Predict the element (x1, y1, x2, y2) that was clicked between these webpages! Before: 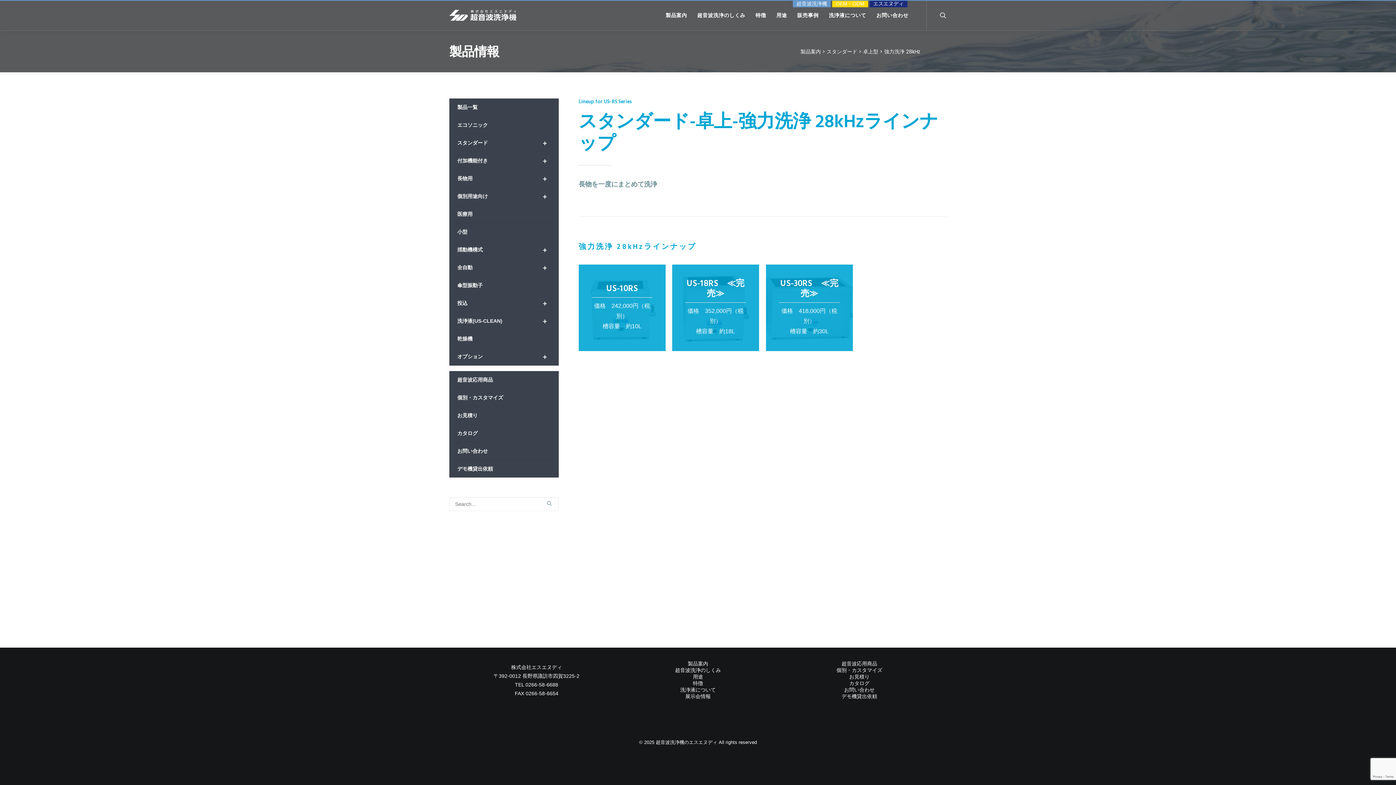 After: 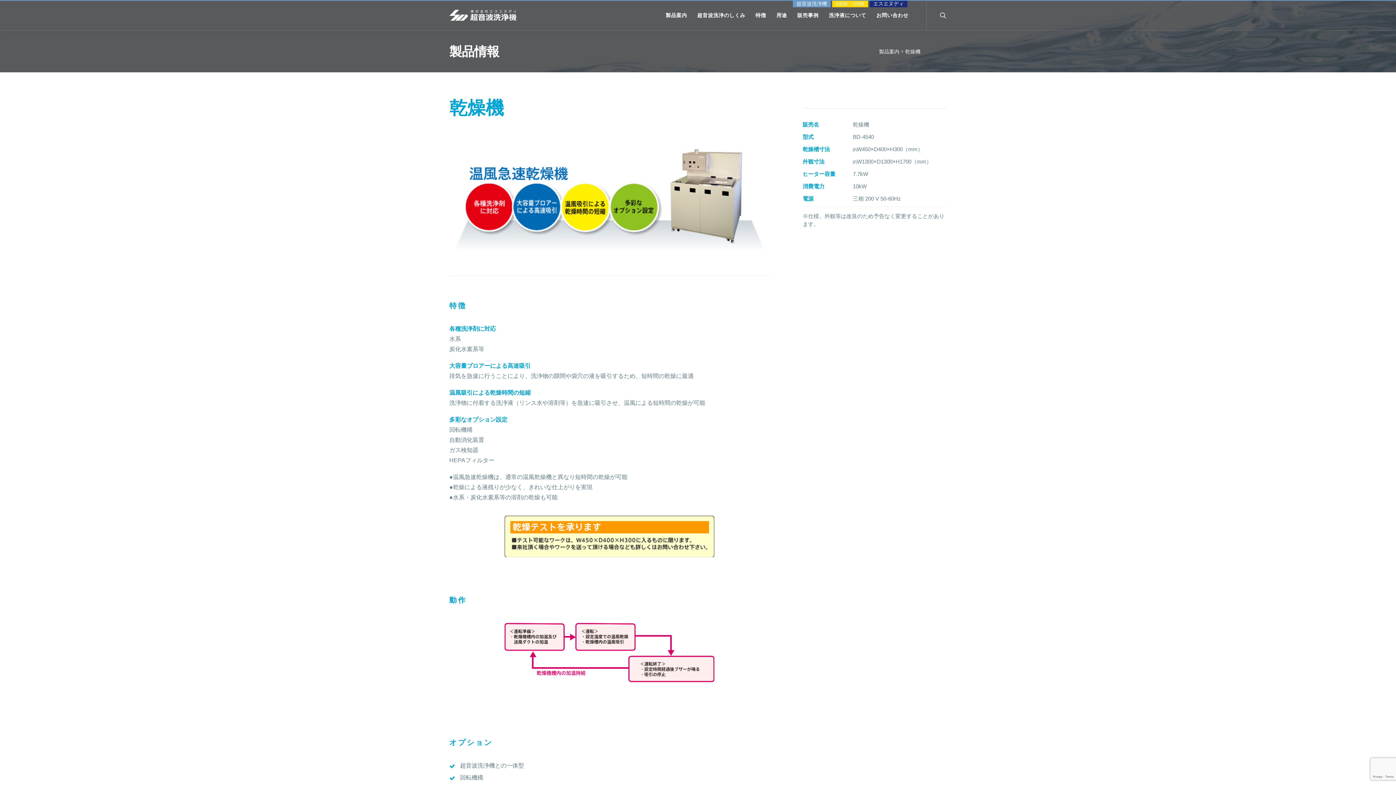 Action: label: 乾燥機 bbox: (449, 330, 558, 348)